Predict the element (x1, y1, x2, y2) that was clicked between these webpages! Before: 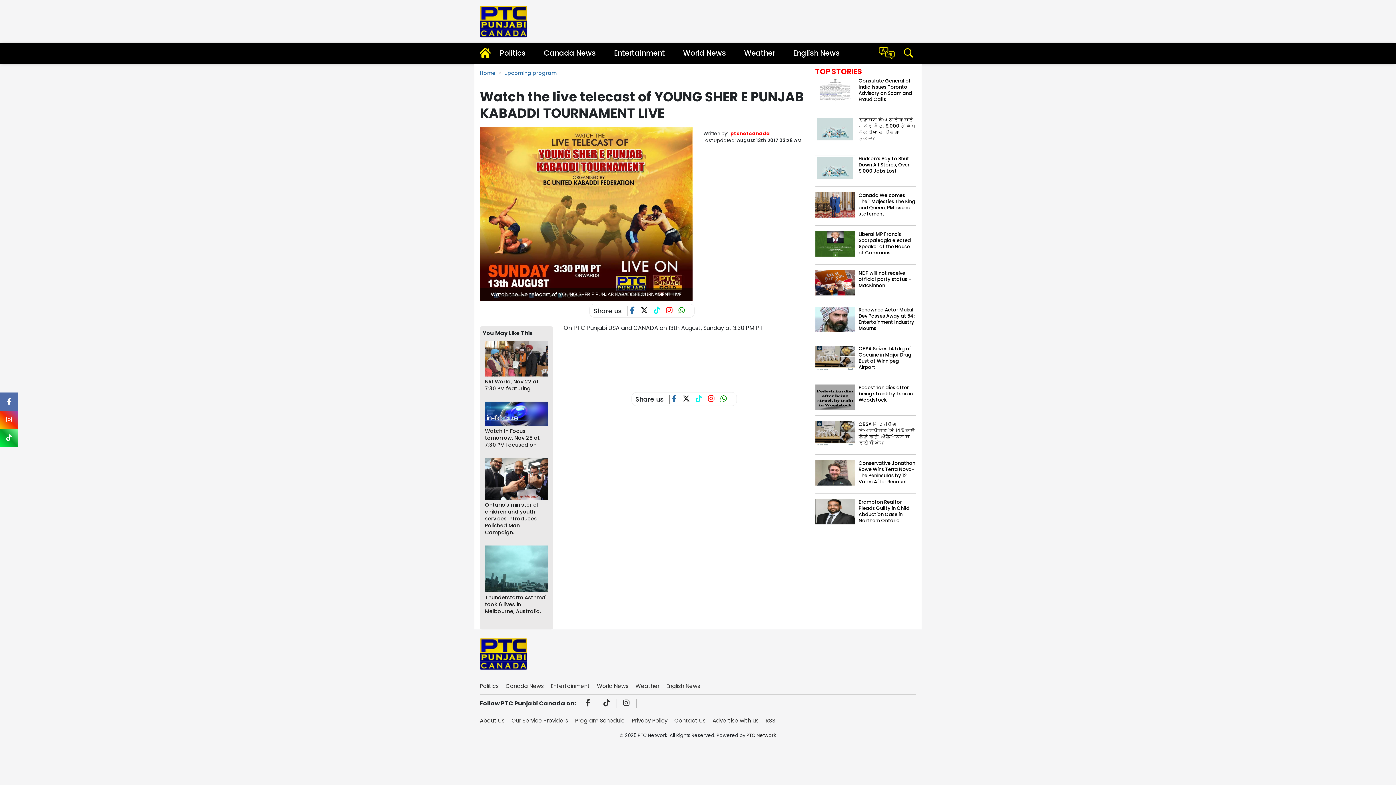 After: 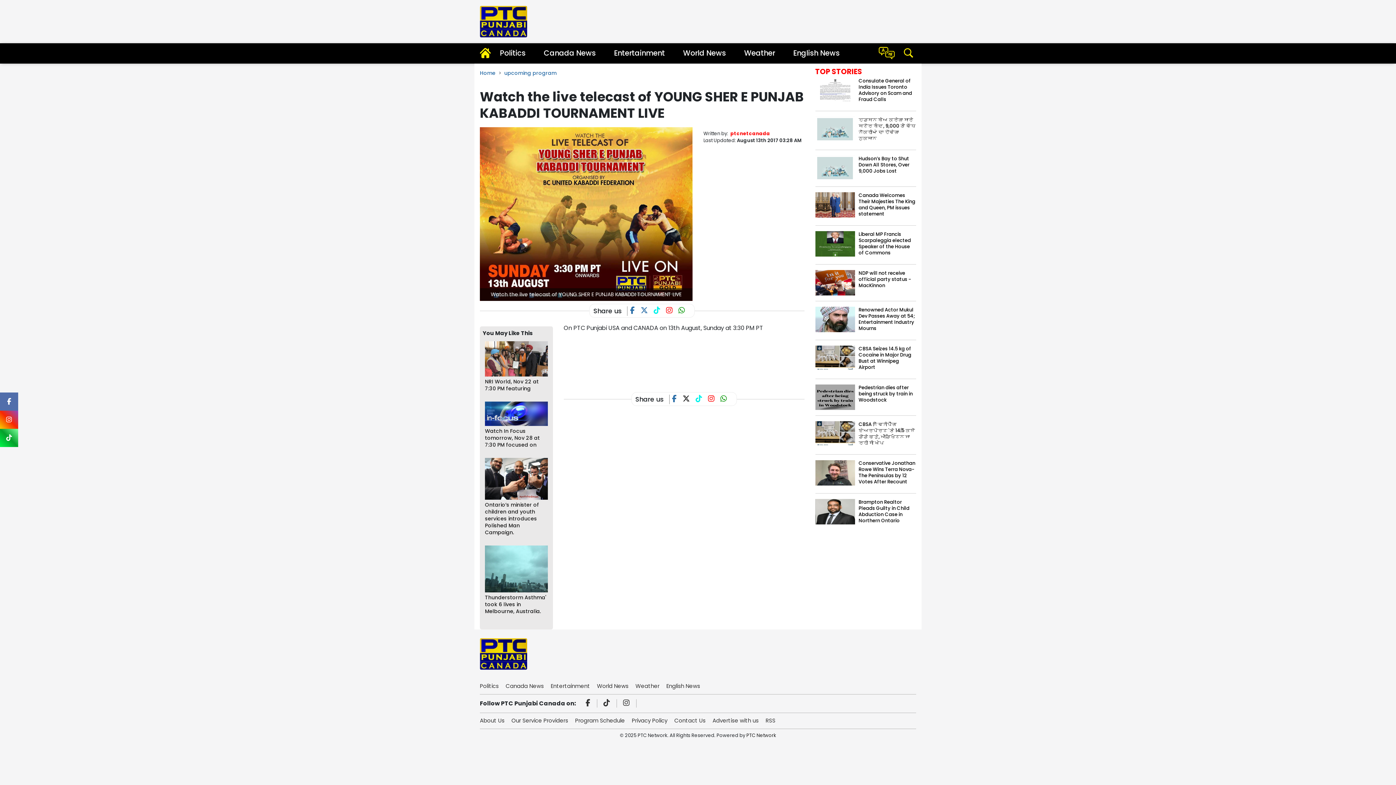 Action: bbox: (640, 306, 653, 315)